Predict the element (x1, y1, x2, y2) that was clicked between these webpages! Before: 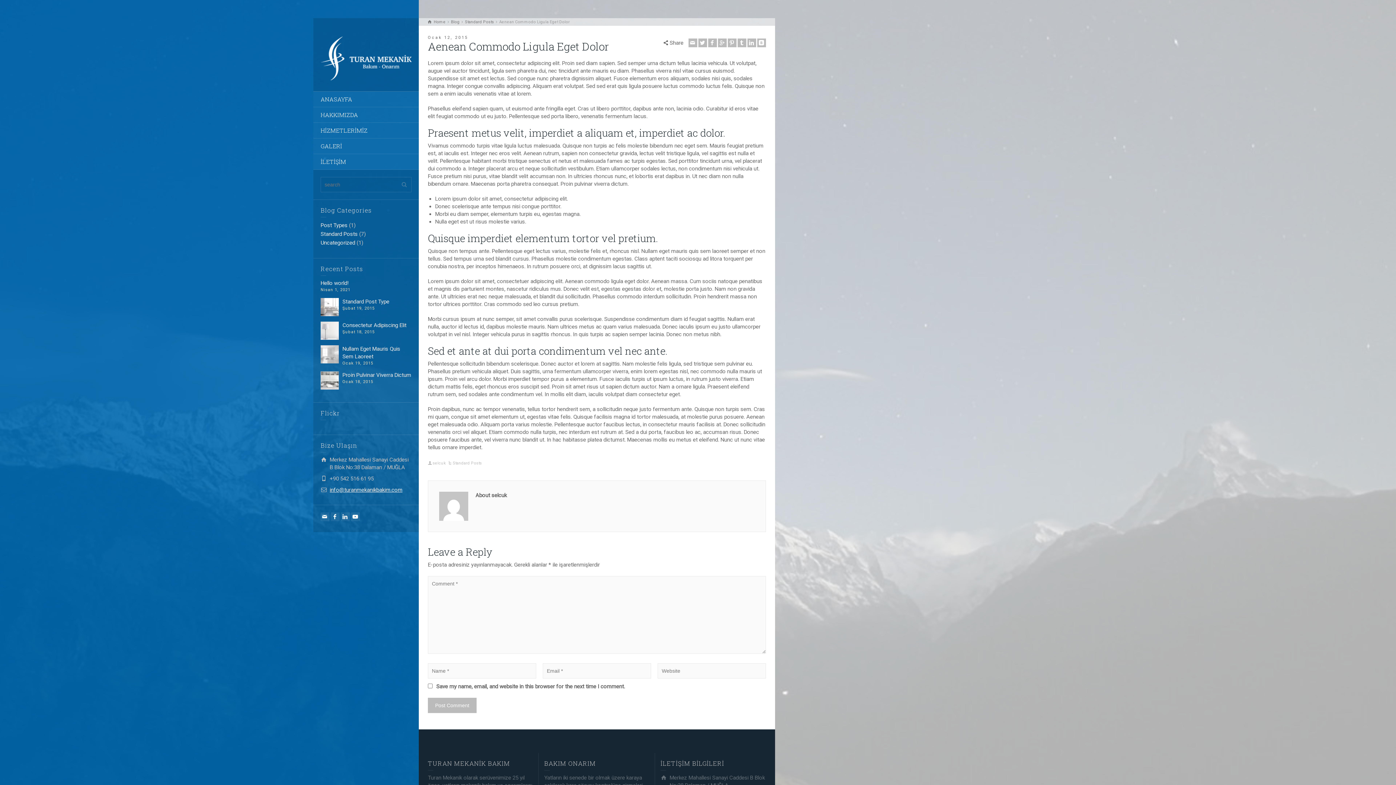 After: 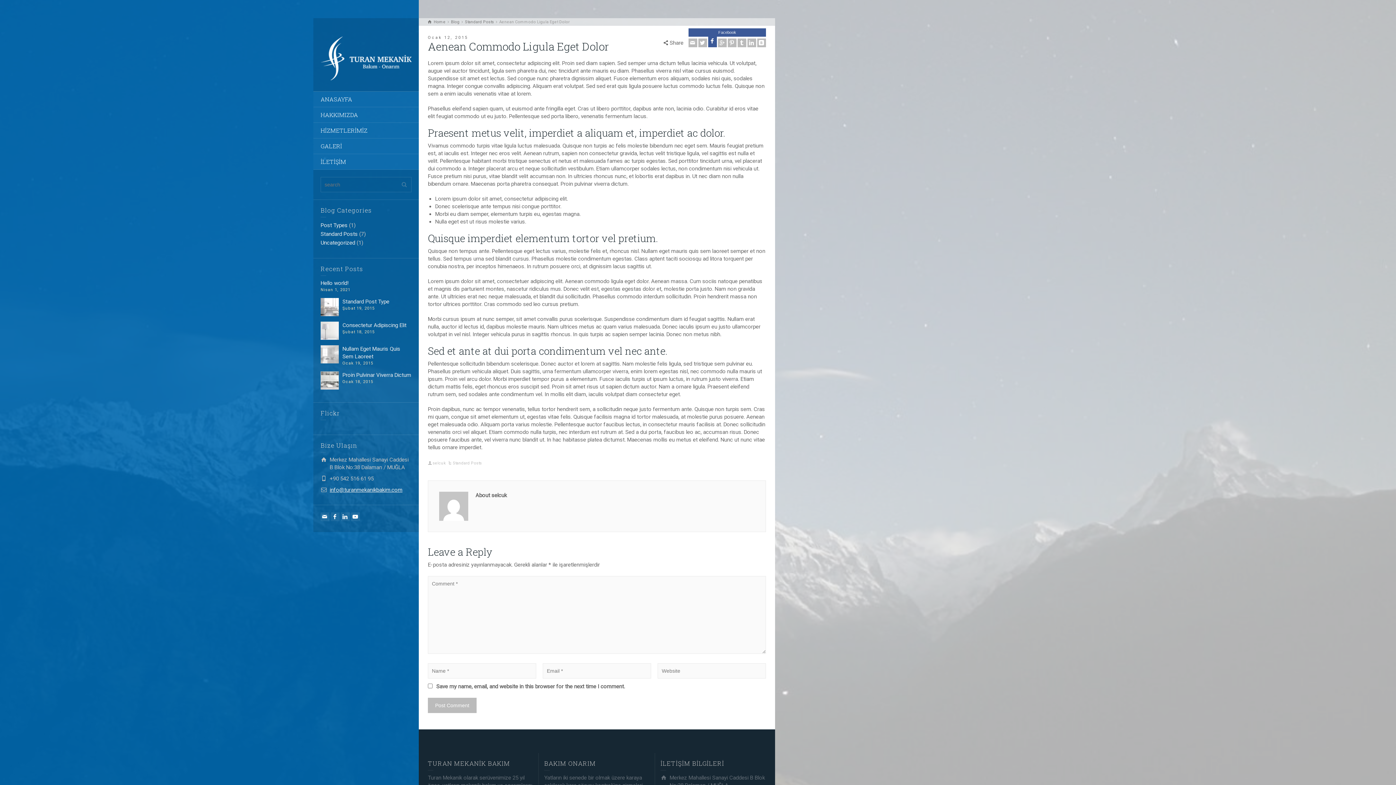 Action: bbox: (708, 38, 717, 47) label: Facebook